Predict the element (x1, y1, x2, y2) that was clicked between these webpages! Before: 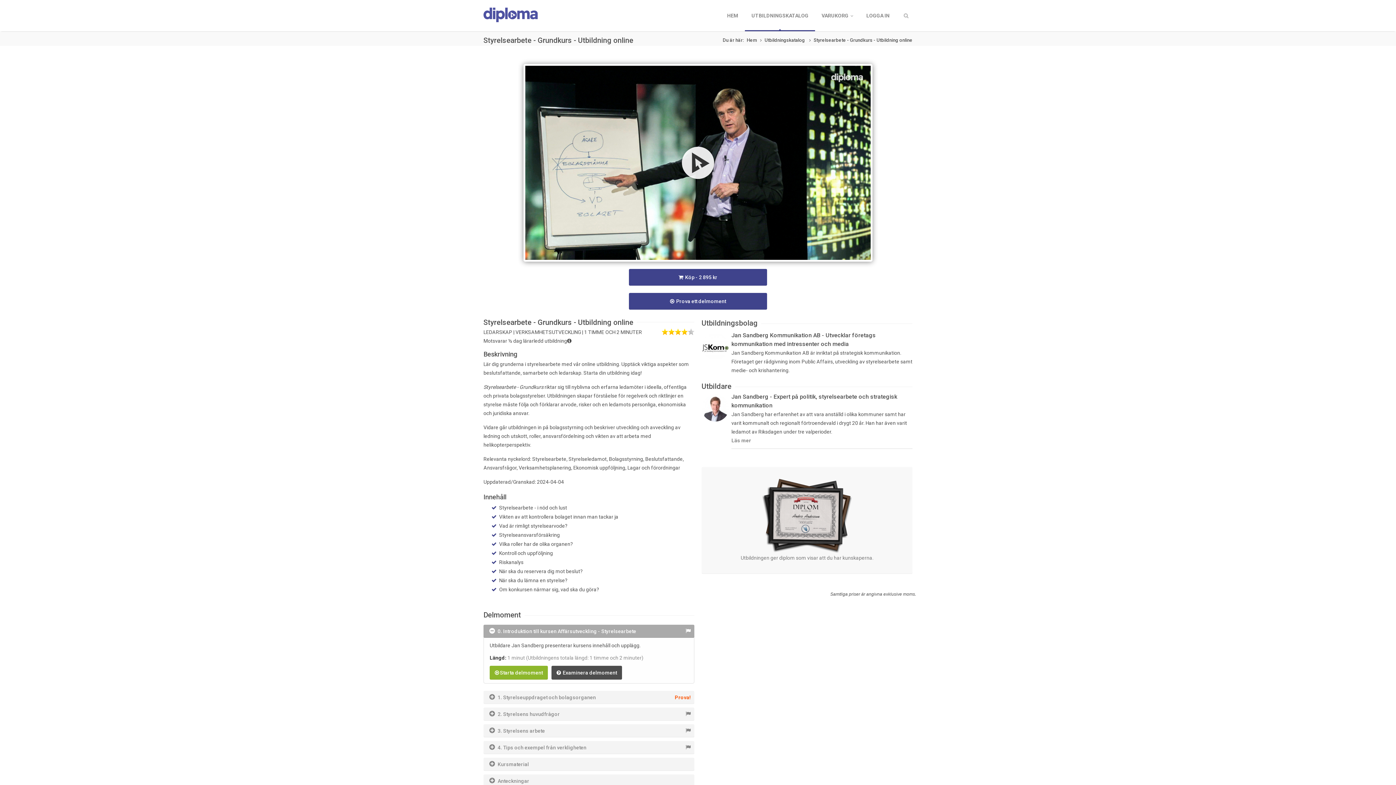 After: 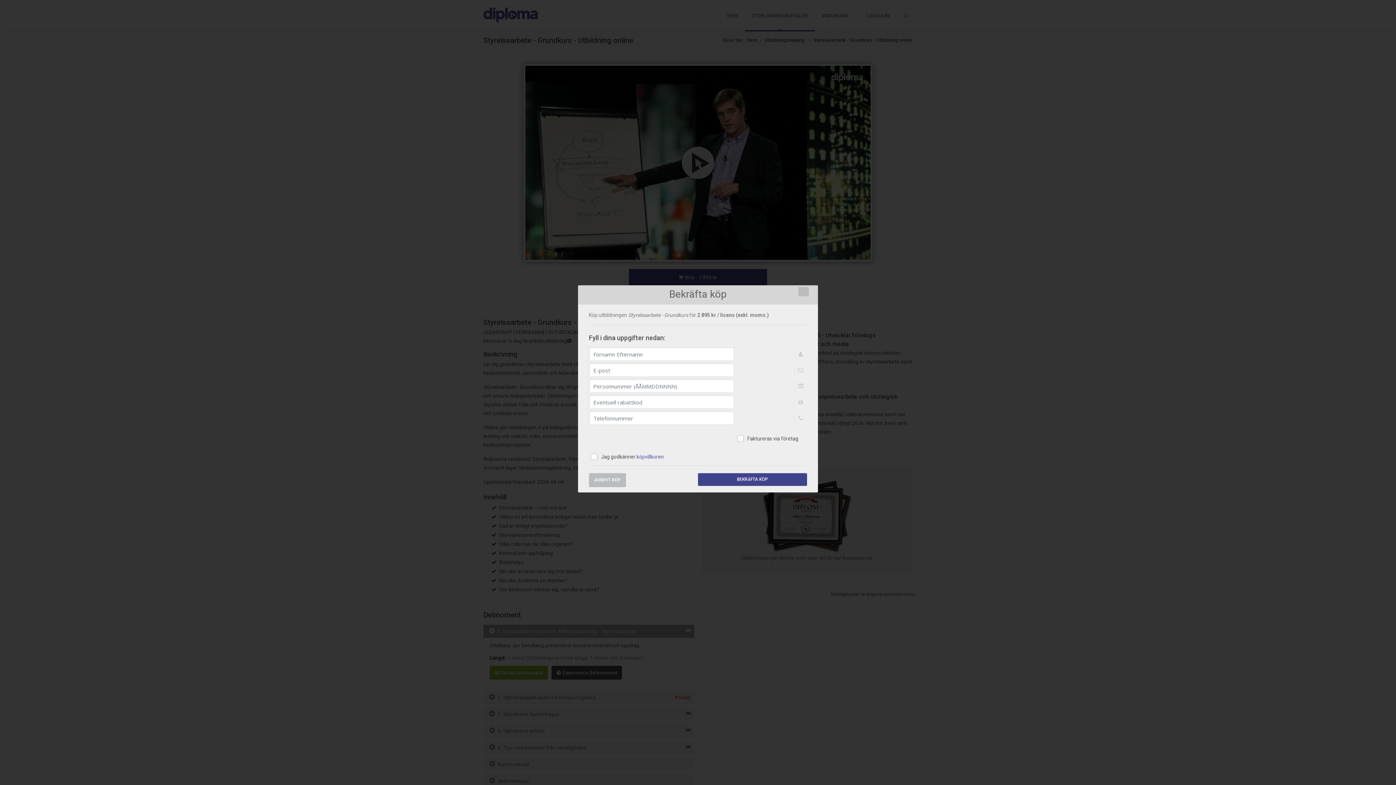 Action: bbox: (629, 269, 767, 285) label:  Köp - 2 895 kr